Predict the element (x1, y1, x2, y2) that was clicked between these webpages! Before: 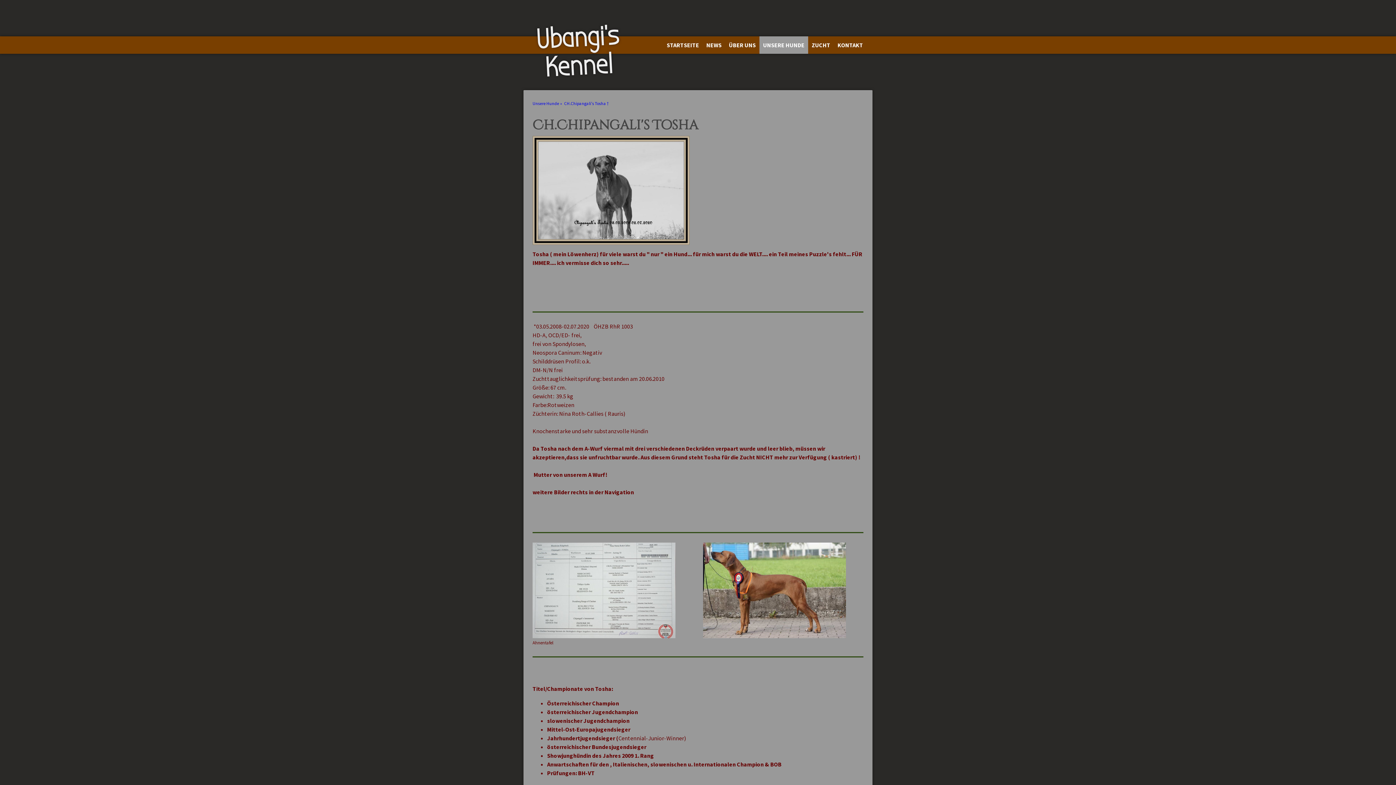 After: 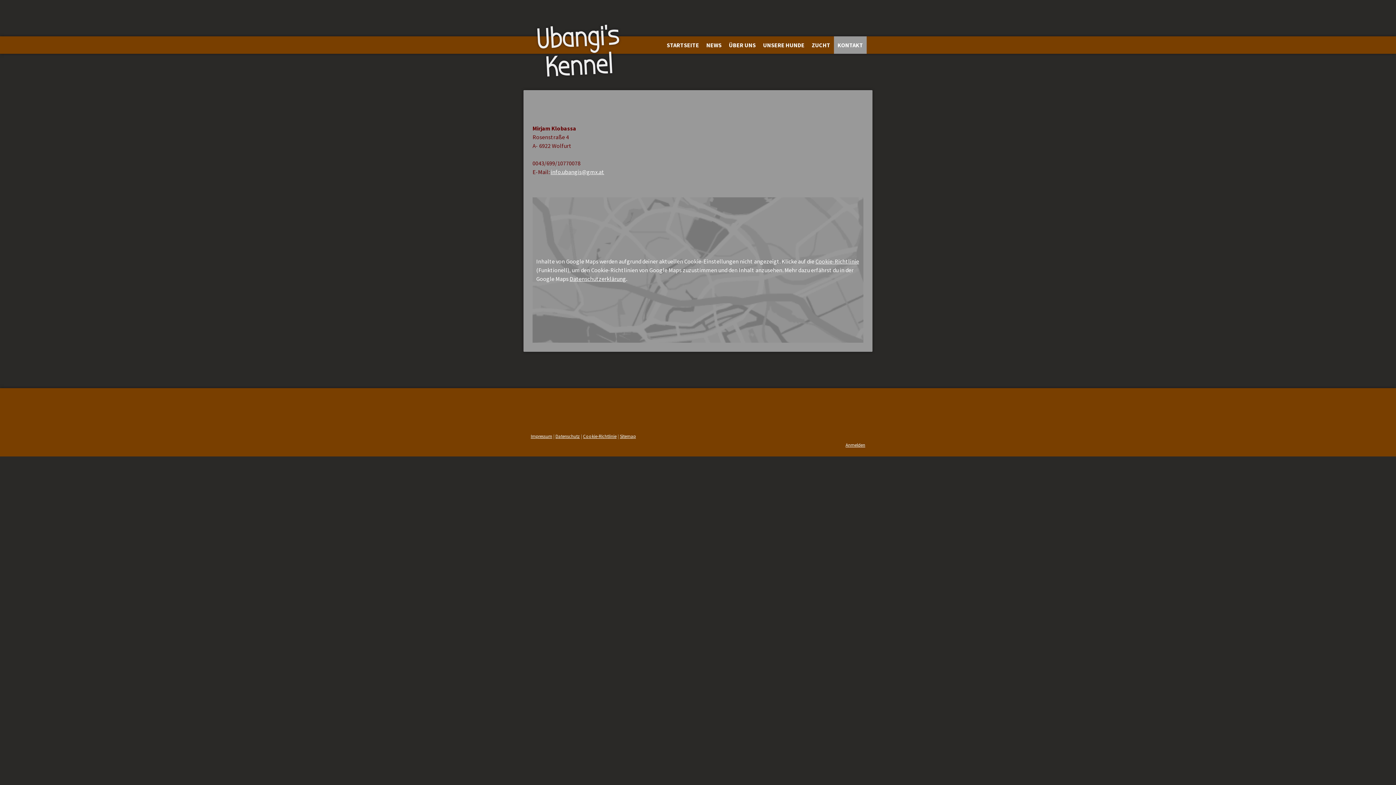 Action: label: KONTAKT bbox: (834, 36, 866, 53)